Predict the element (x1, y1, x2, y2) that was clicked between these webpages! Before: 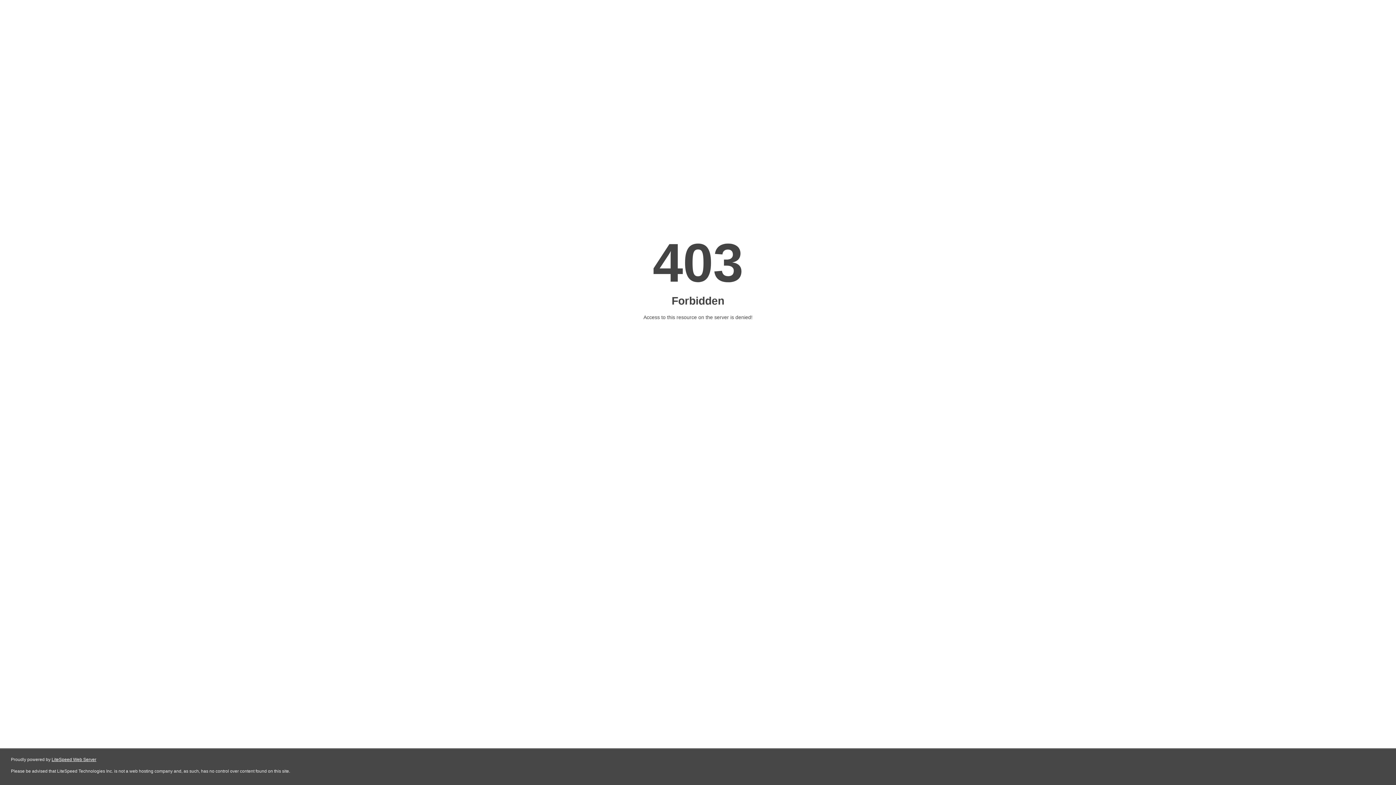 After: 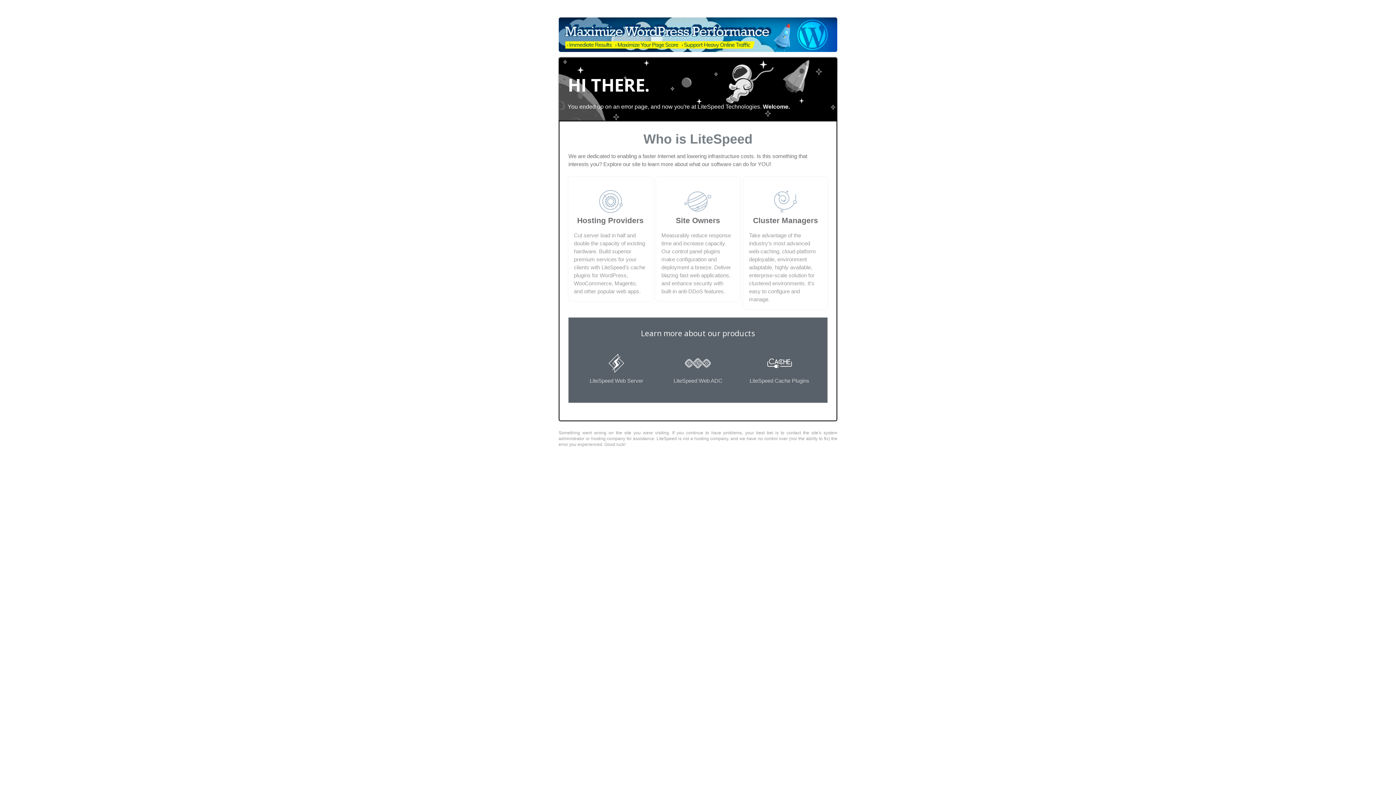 Action: bbox: (51, 757, 96, 762) label: LiteSpeed Web Server